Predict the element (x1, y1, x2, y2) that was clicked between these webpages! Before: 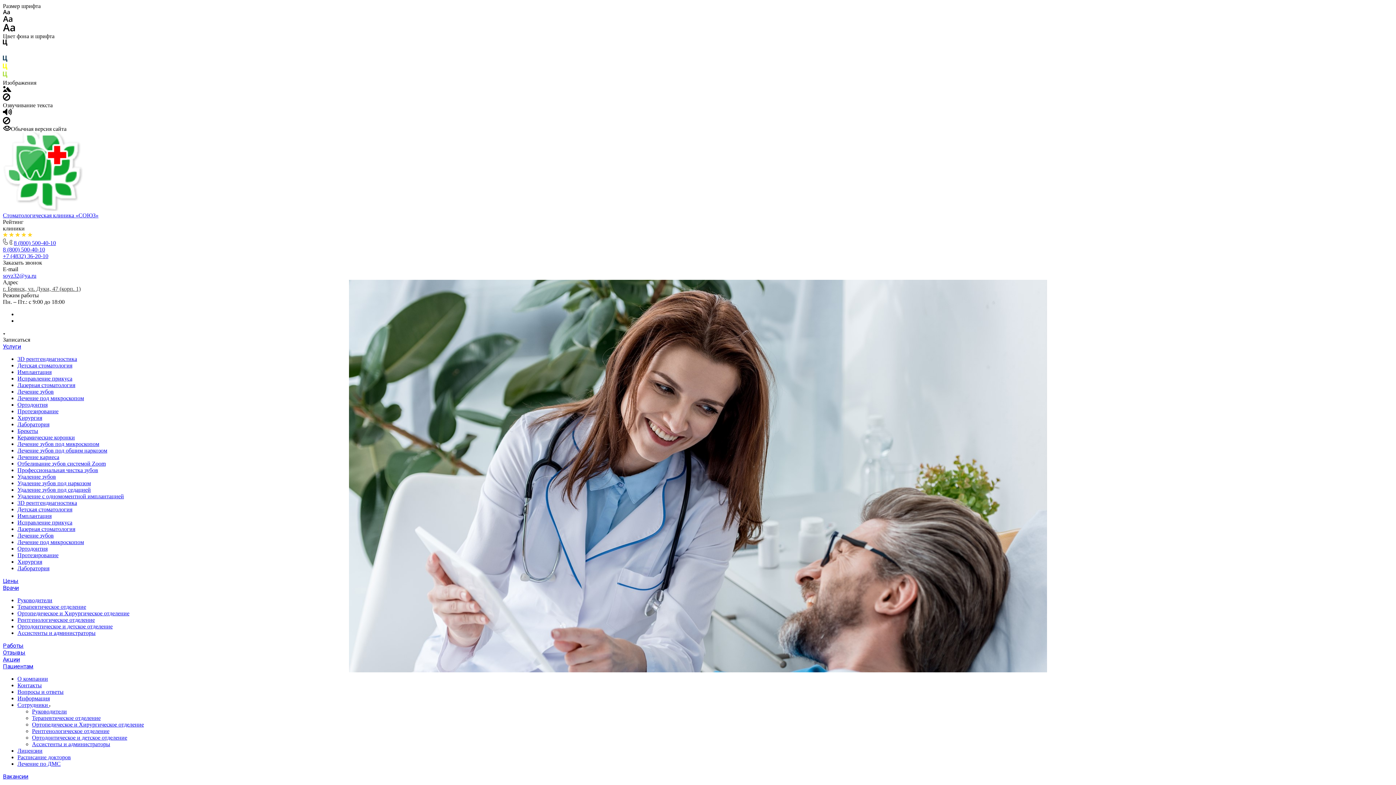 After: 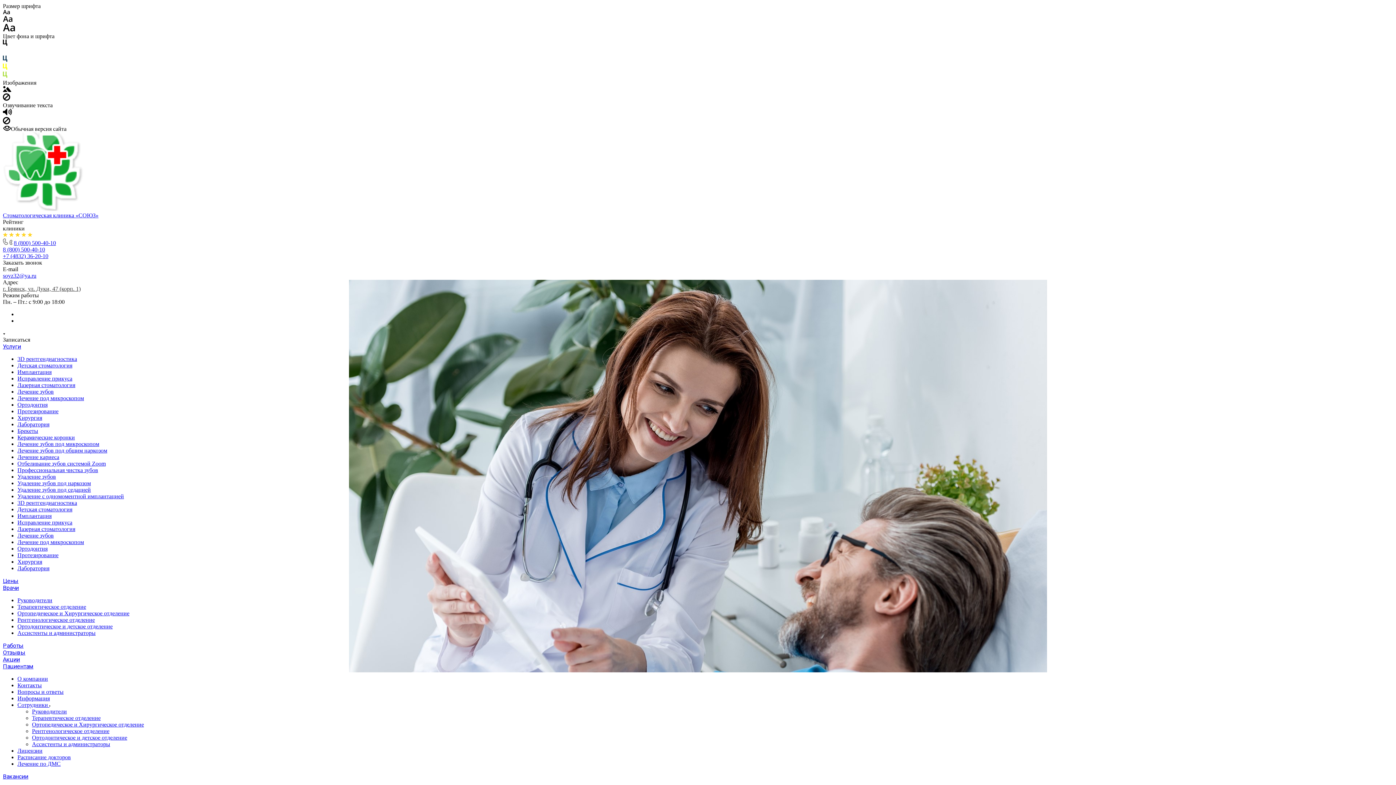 Action: label: 8 (800) 500-40-10 bbox: (13, 240, 56, 246)